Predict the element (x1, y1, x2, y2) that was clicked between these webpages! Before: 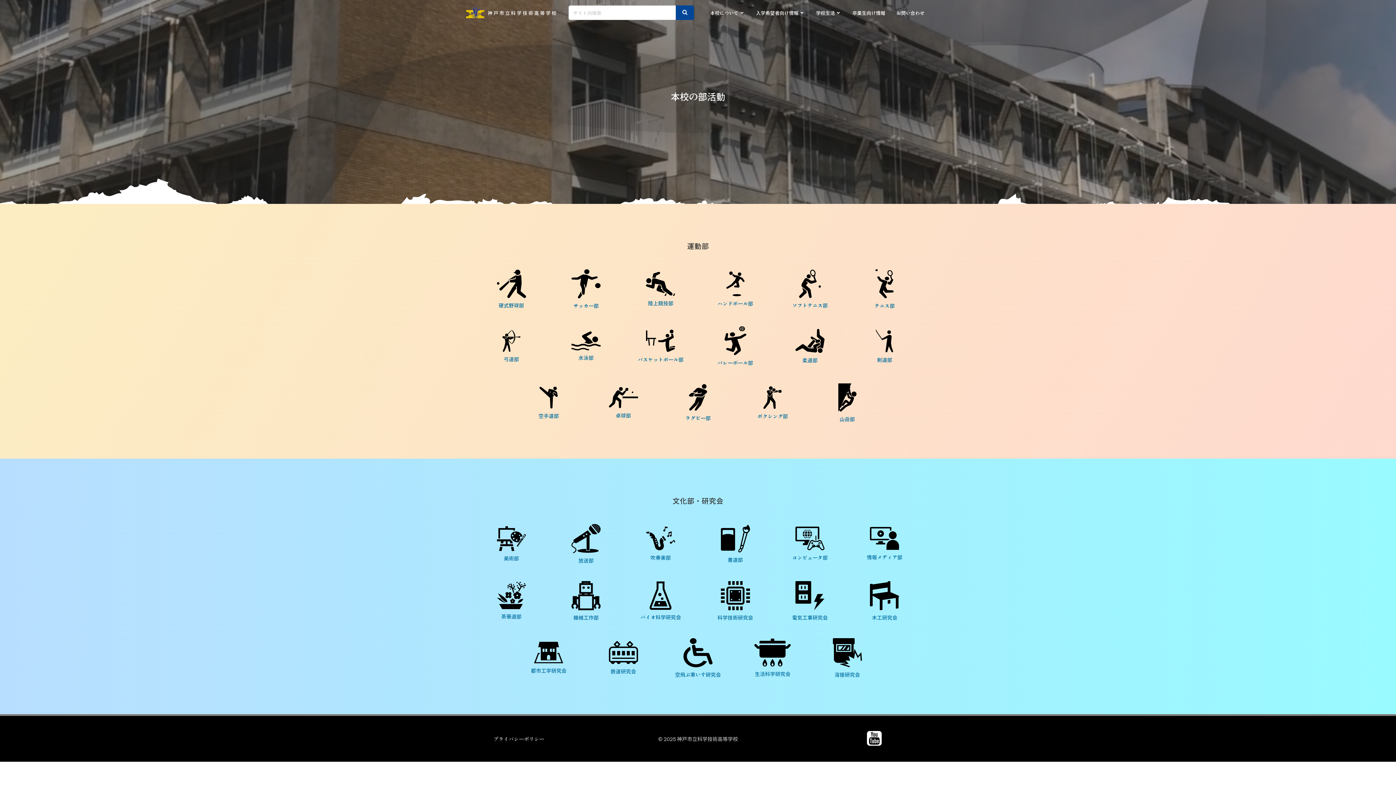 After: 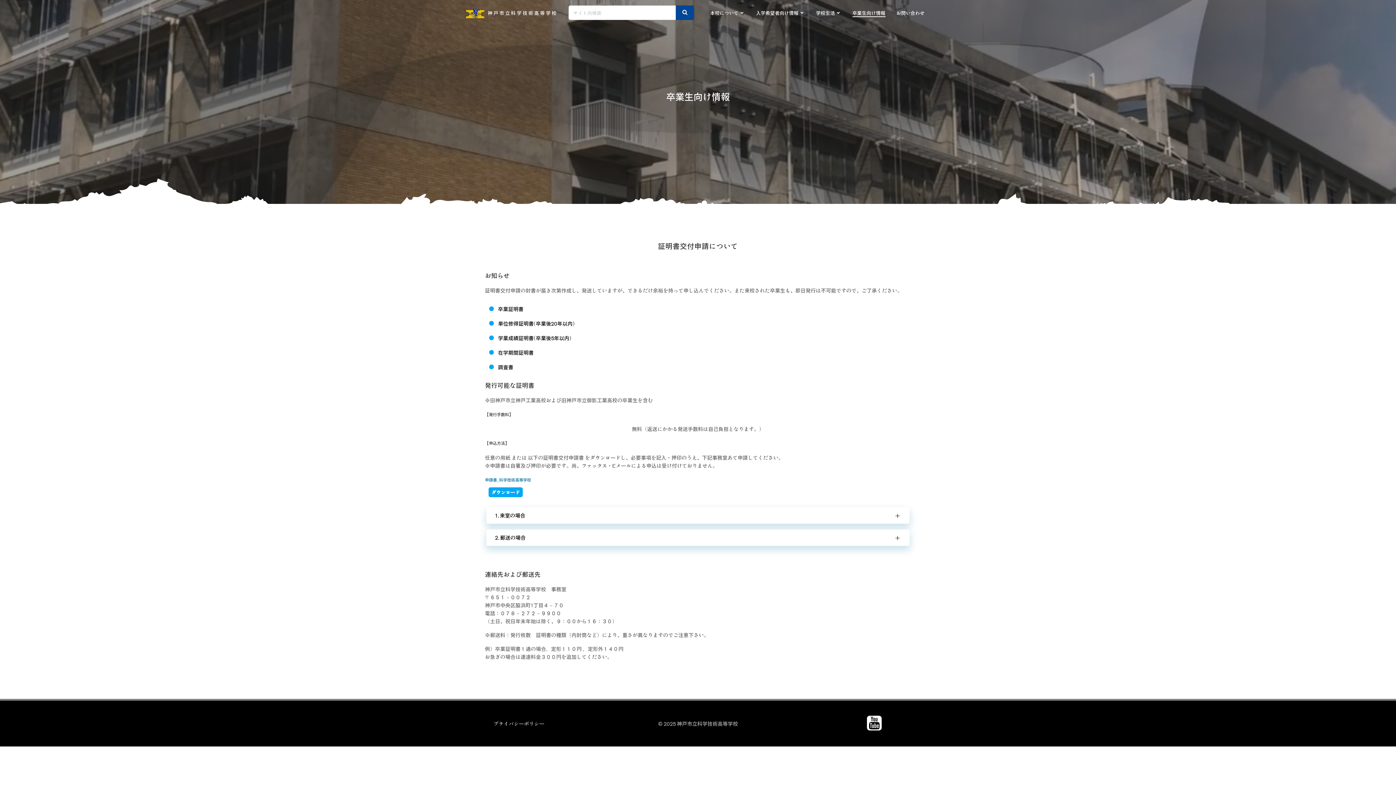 Action: bbox: (852, 9, 885, 16) label: 卒業生向け情報